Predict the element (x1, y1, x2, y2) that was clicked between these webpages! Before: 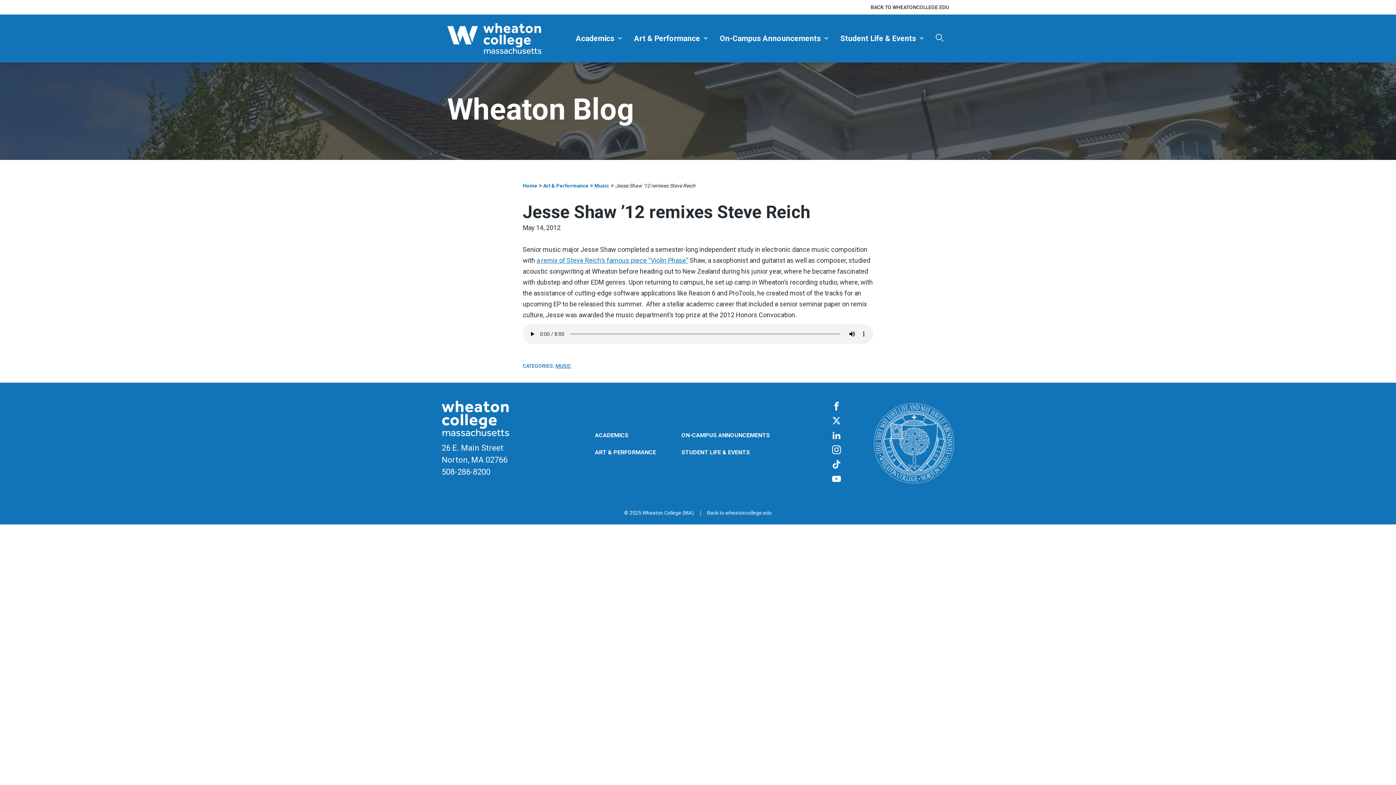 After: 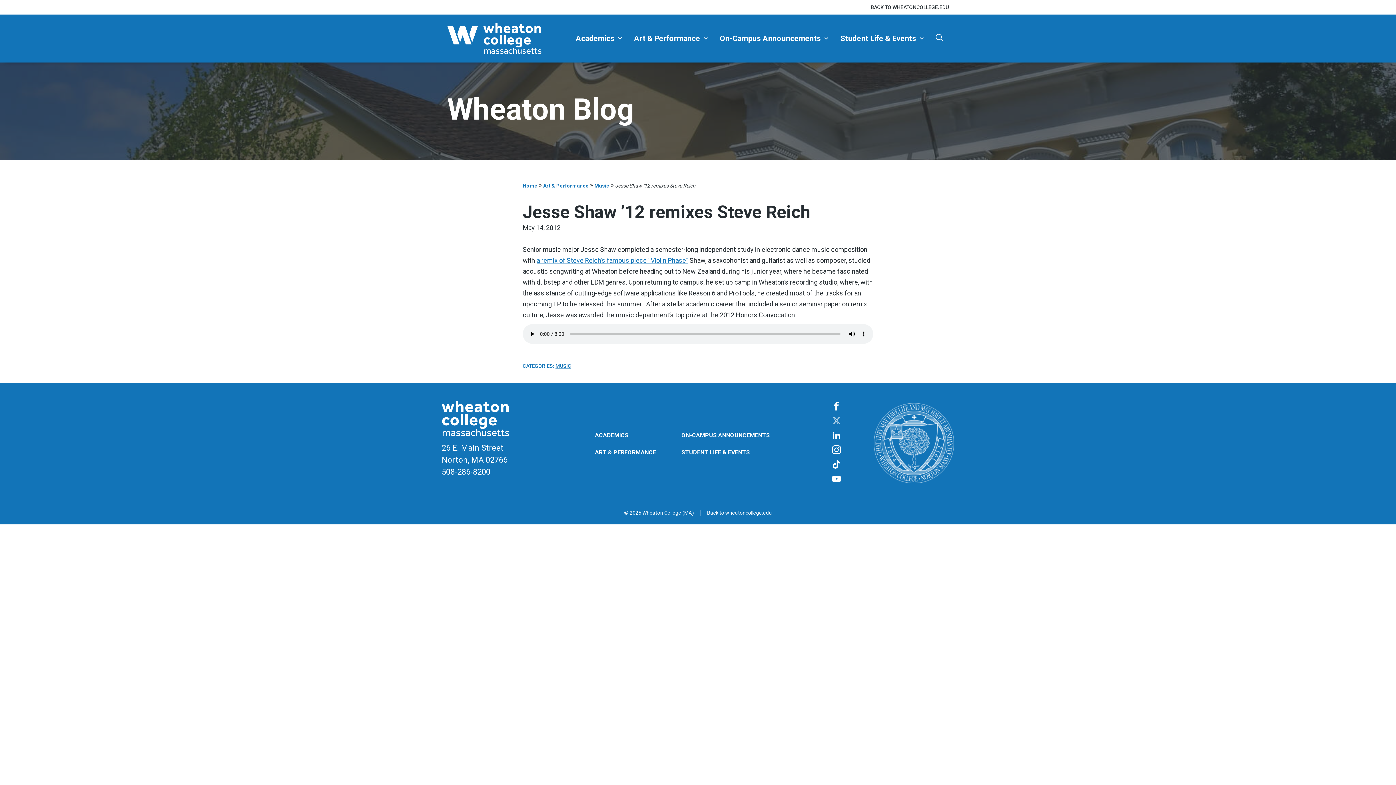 Action: bbox: (832, 414, 841, 428) label: Twitter